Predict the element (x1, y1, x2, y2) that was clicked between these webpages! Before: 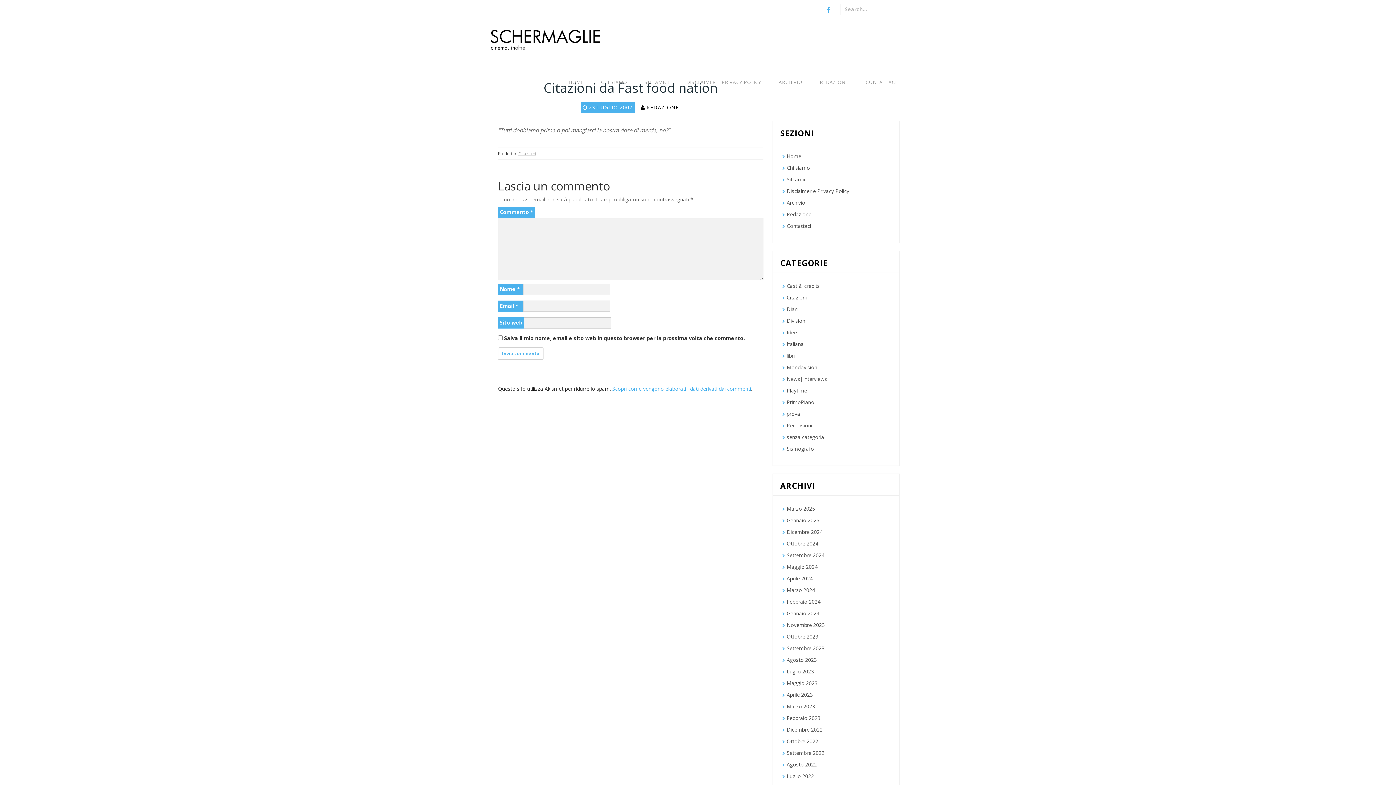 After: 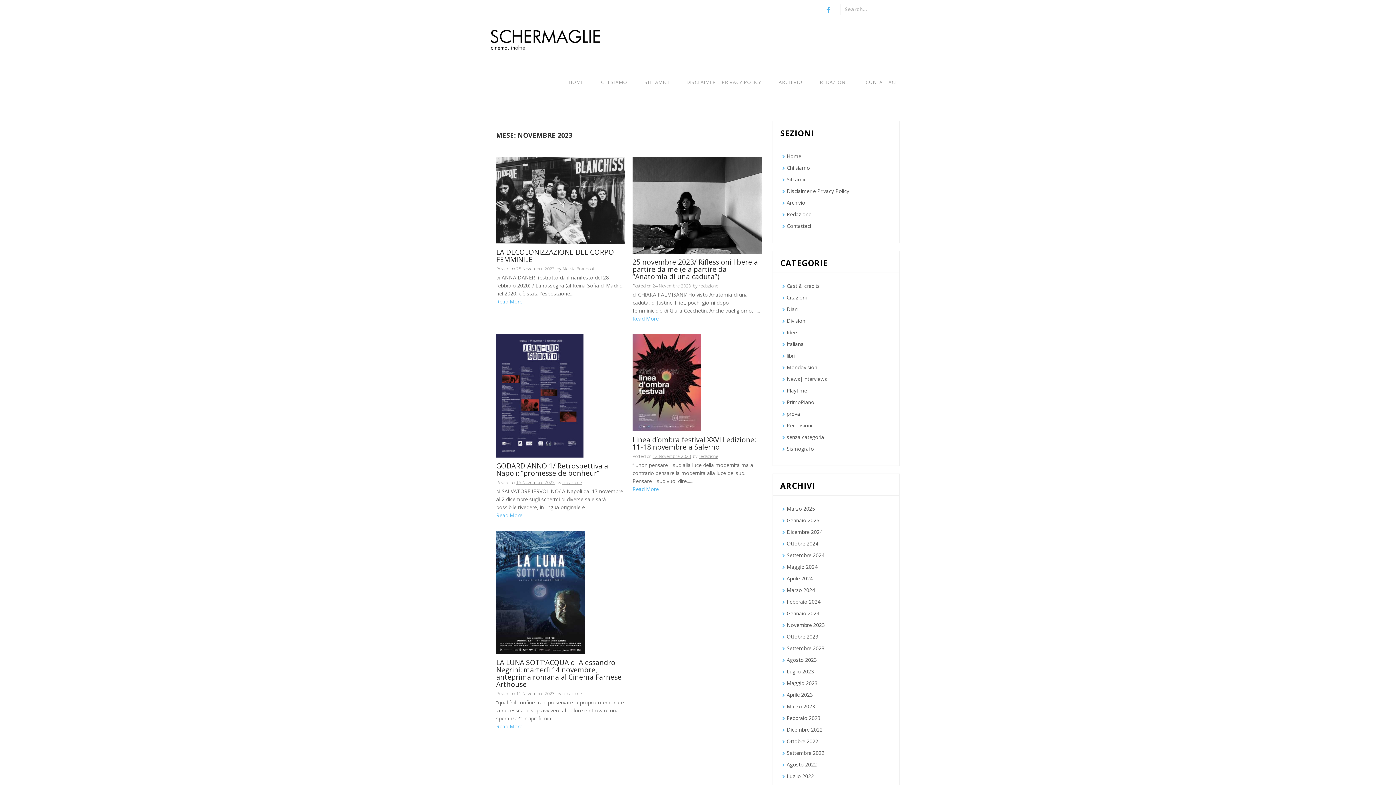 Action: bbox: (786, 621, 825, 628) label: Novembre 2023